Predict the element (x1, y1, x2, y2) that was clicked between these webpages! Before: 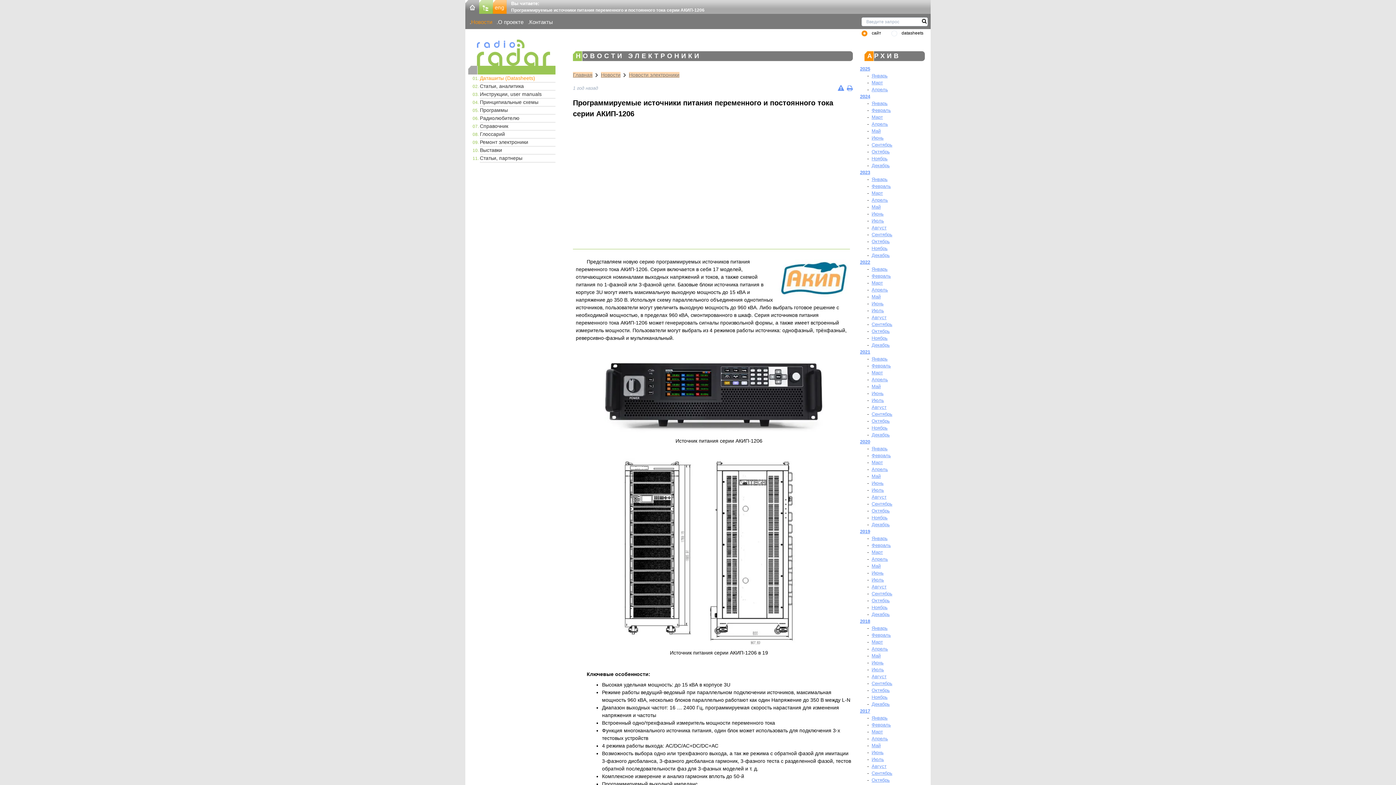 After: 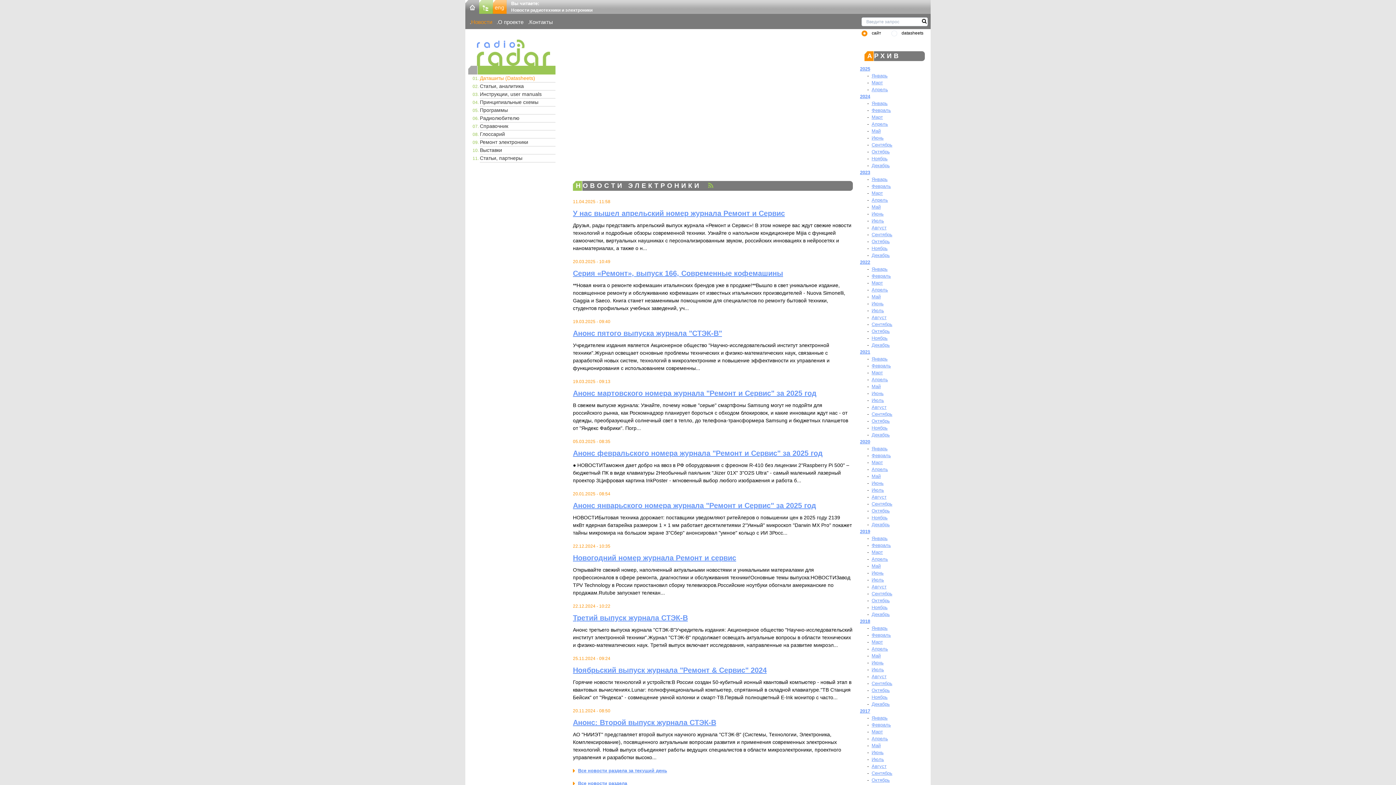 Action: label: Новости bbox: (471, 19, 492, 25)